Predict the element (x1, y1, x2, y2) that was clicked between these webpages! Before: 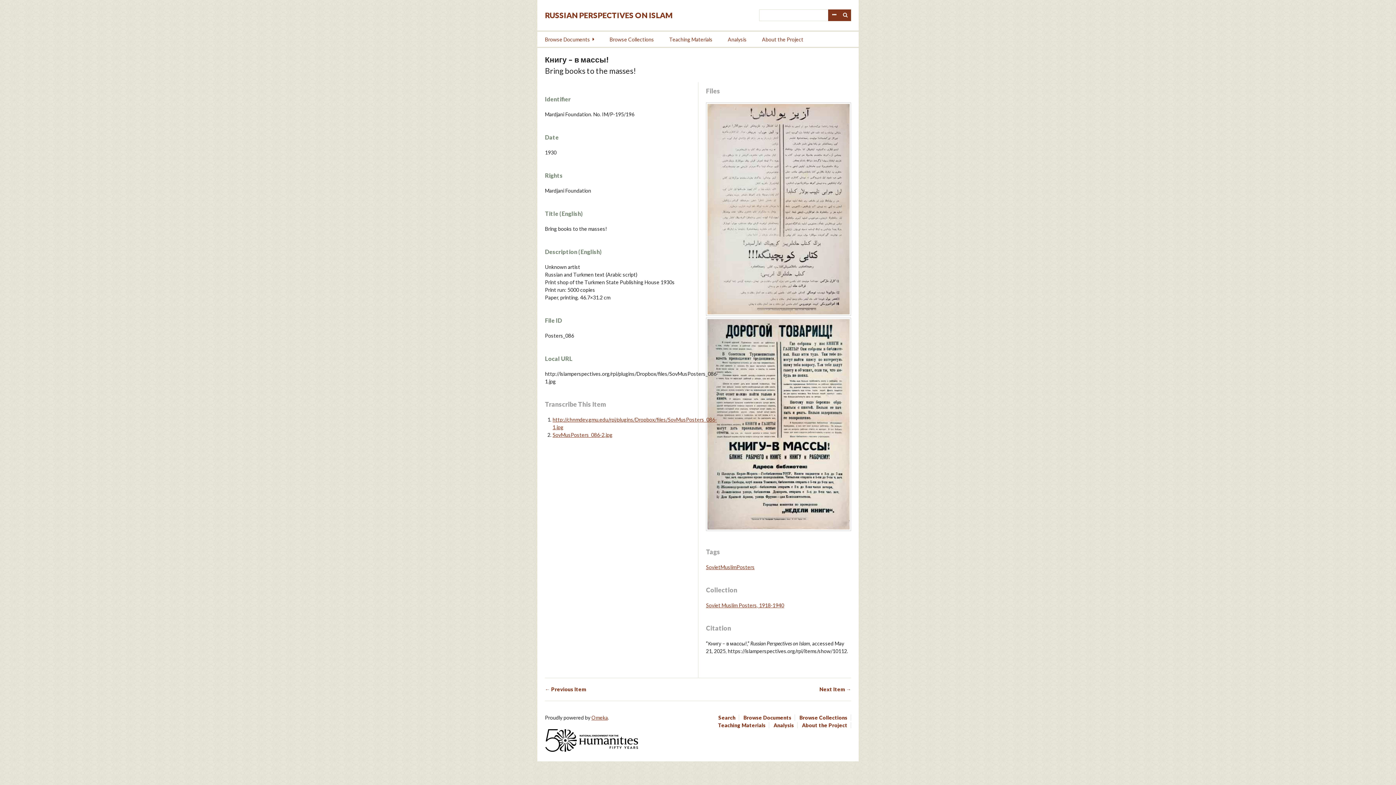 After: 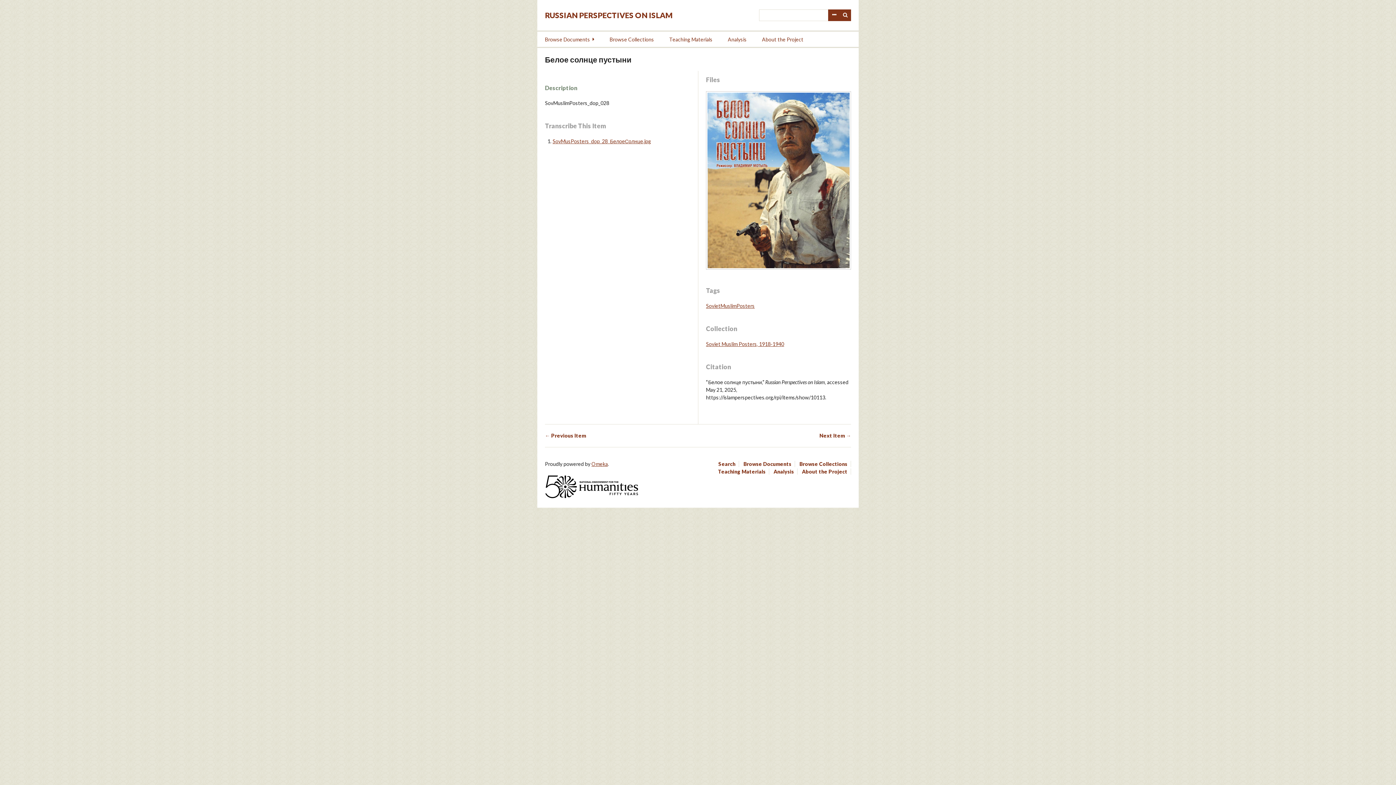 Action: label: Next Item → bbox: (705, 685, 851, 693)